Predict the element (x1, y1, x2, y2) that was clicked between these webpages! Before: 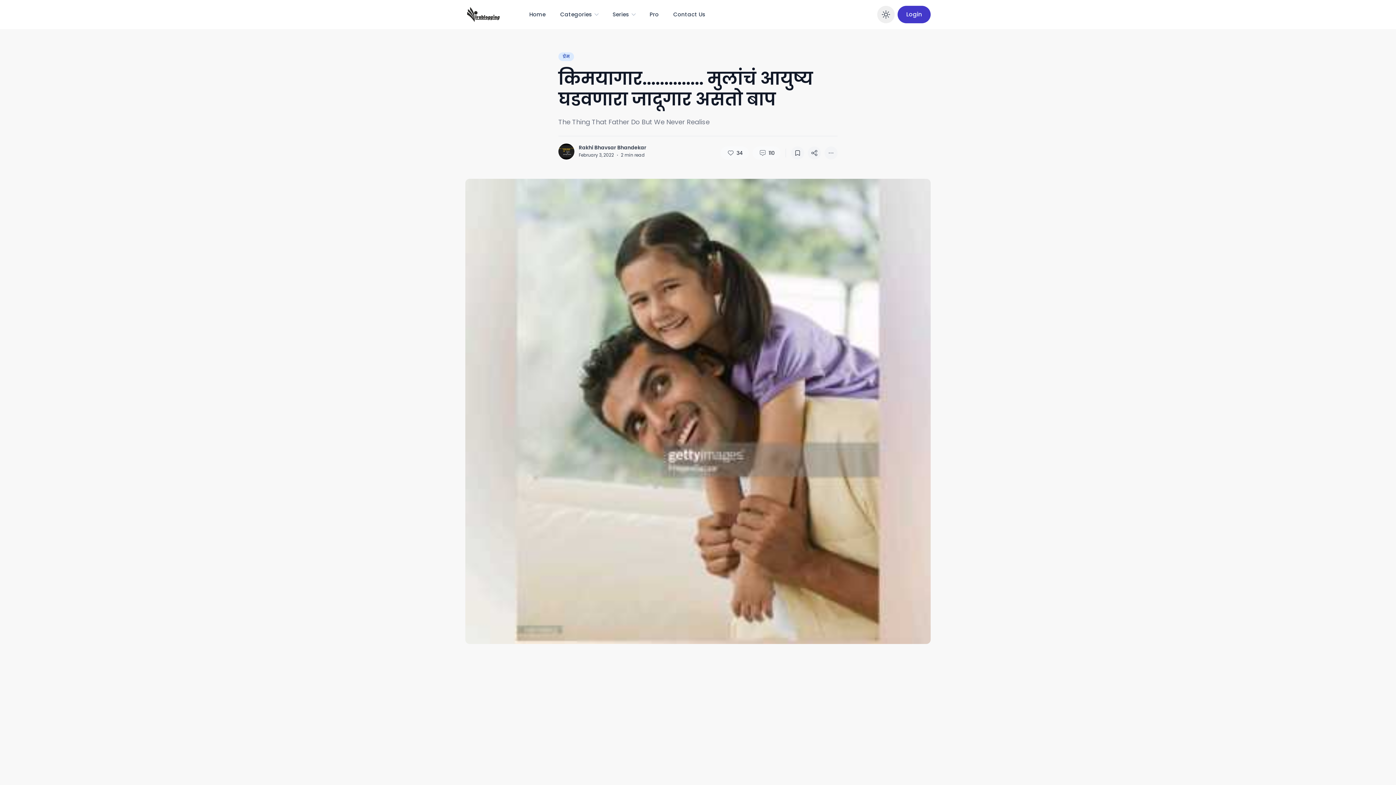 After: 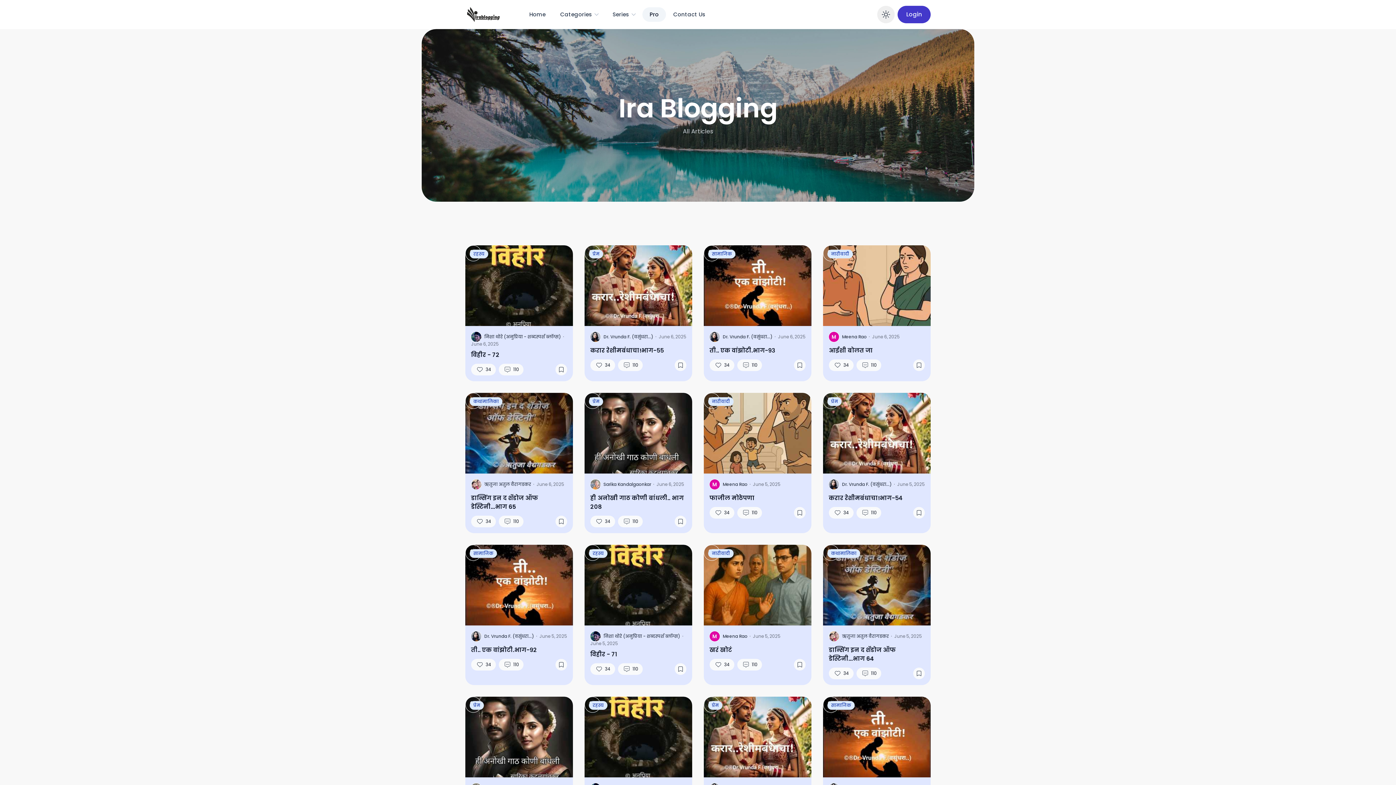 Action: bbox: (642, 7, 666, 21) label: Pro